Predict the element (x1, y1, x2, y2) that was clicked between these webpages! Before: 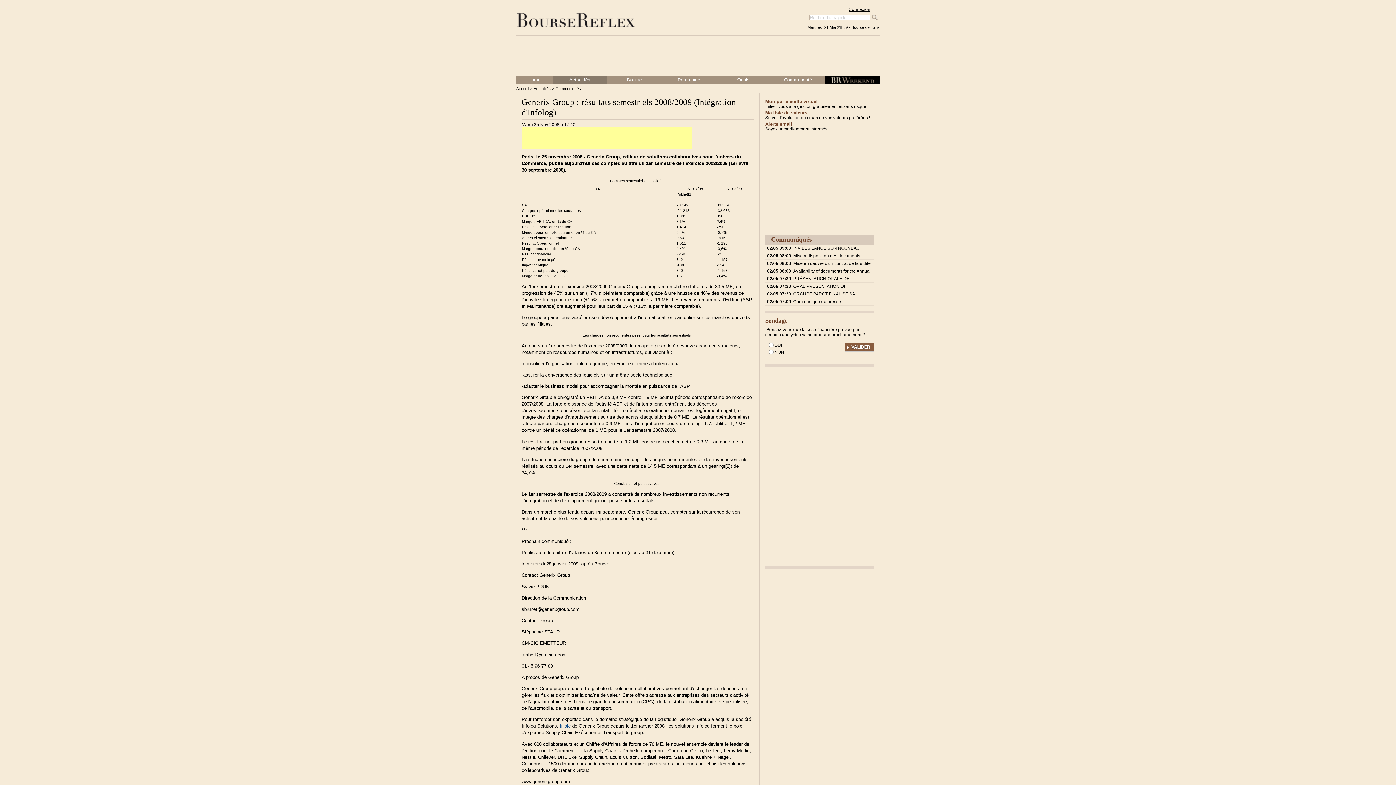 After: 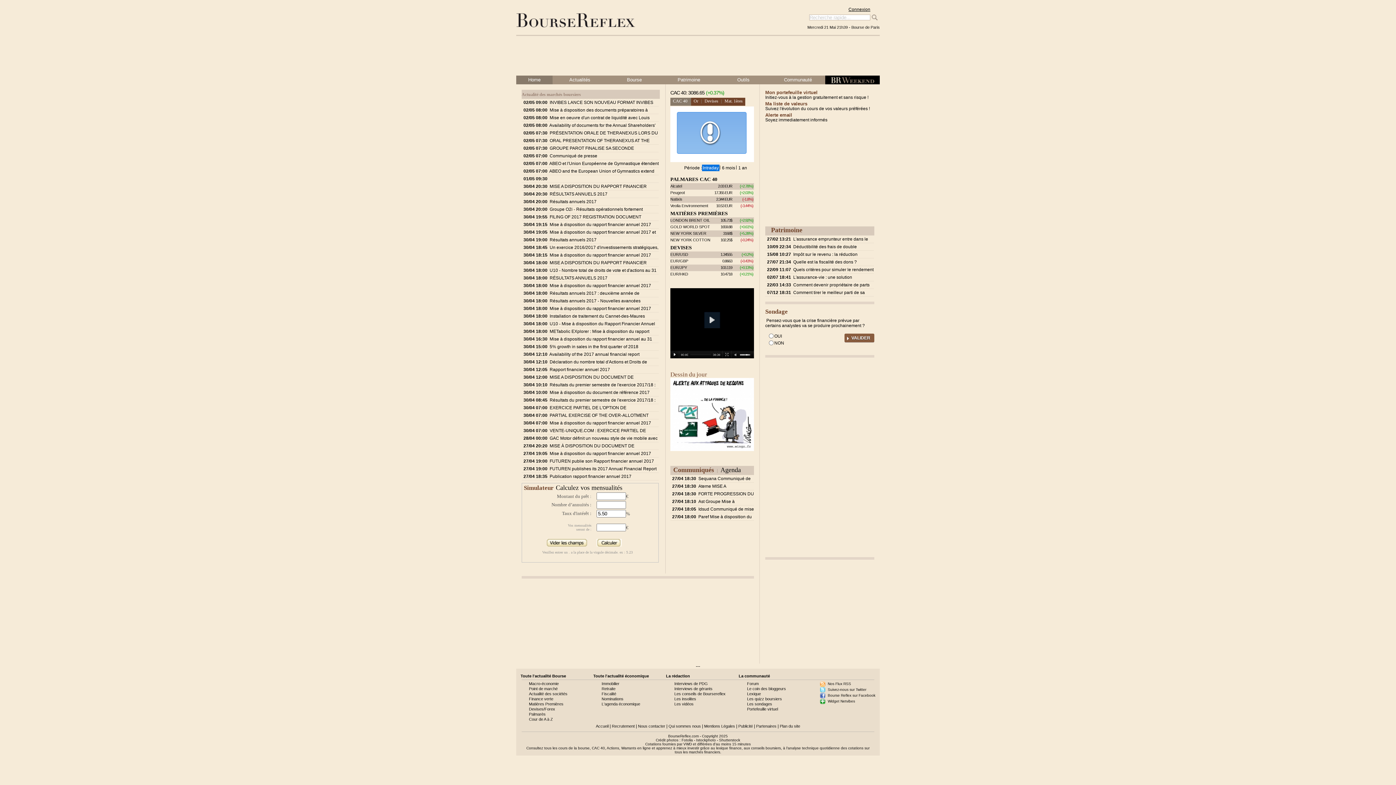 Action: label: Home bbox: (516, 75, 552, 84)